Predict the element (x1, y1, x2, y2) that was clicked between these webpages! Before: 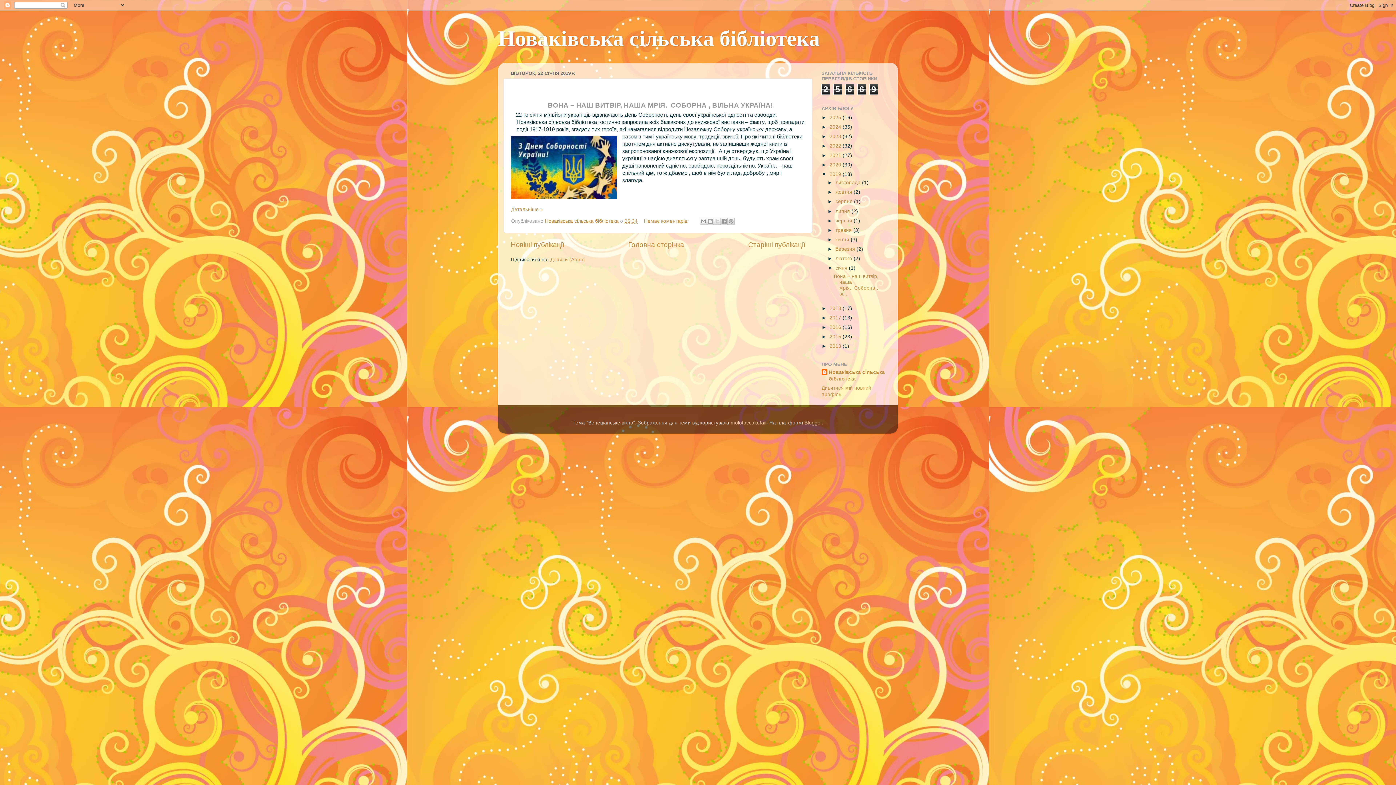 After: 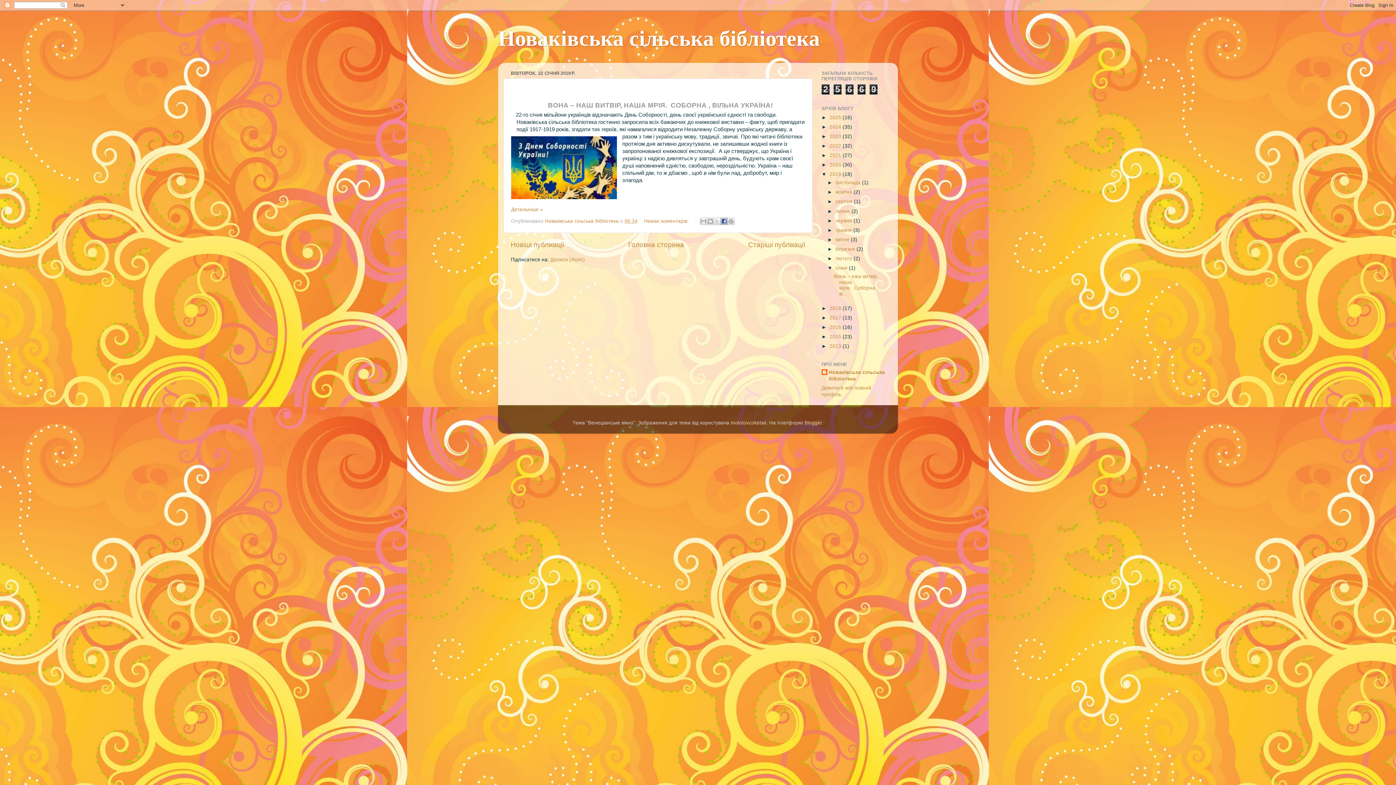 Action: bbox: (720, 217, 727, 225) label: Опублікувати у Facebook